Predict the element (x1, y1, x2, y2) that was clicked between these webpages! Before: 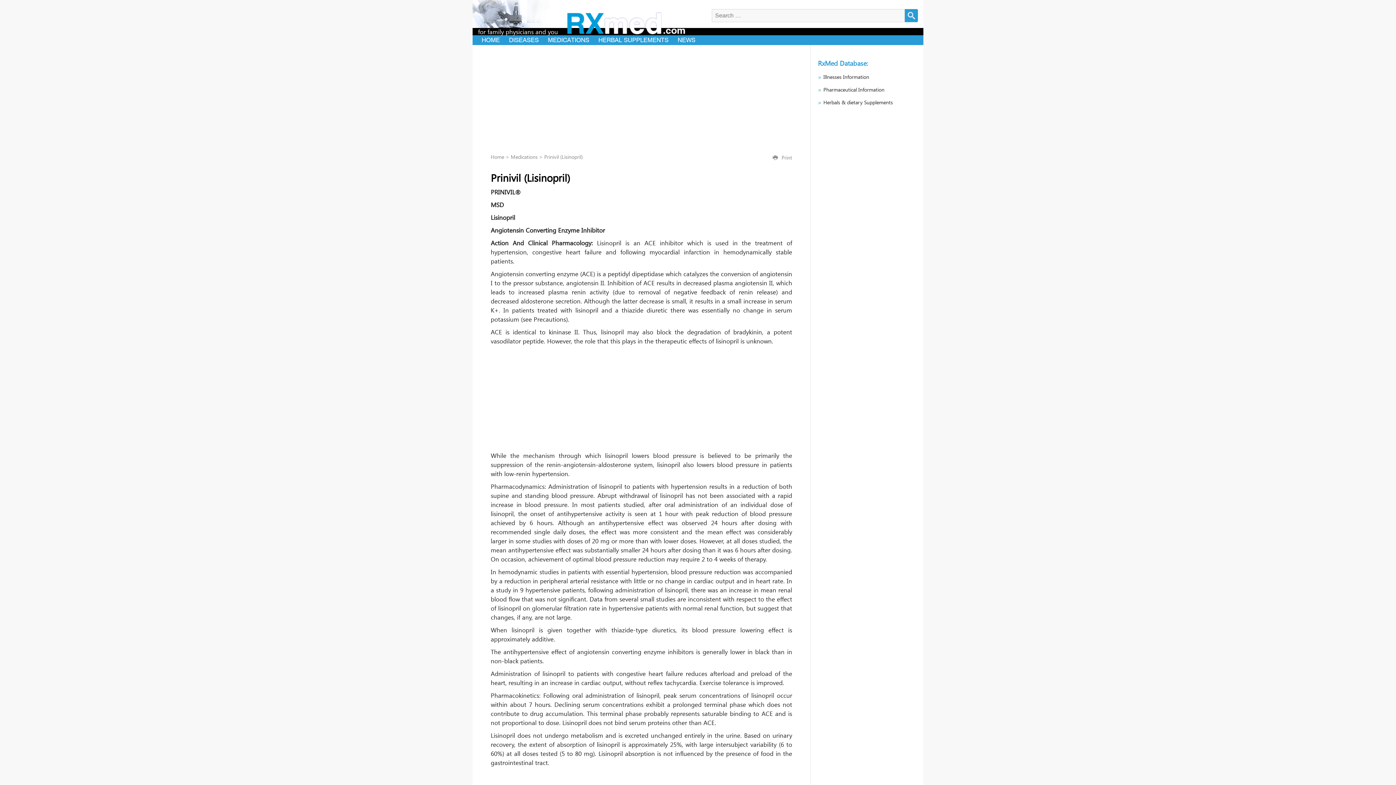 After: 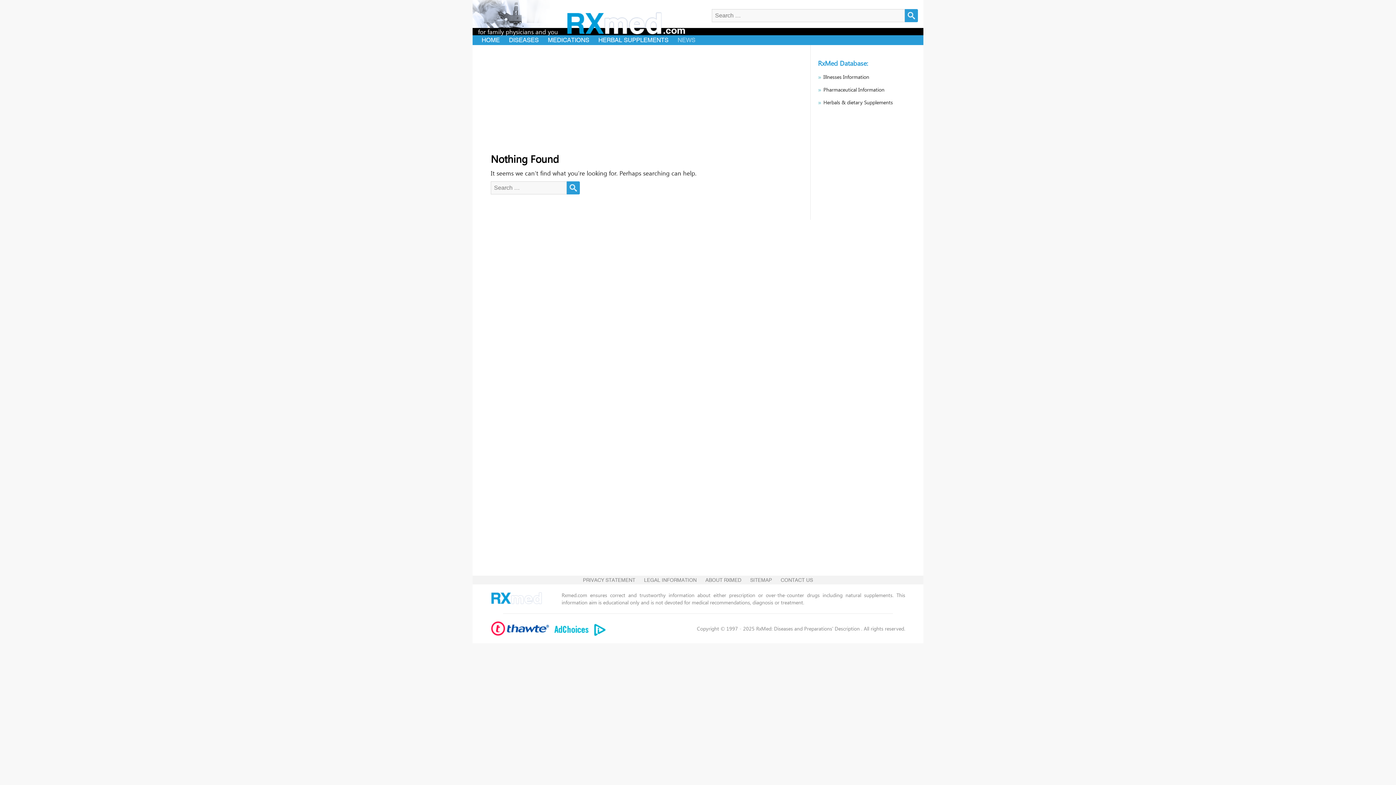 Action: bbox: (674, 35, 699, 45) label: NEWS